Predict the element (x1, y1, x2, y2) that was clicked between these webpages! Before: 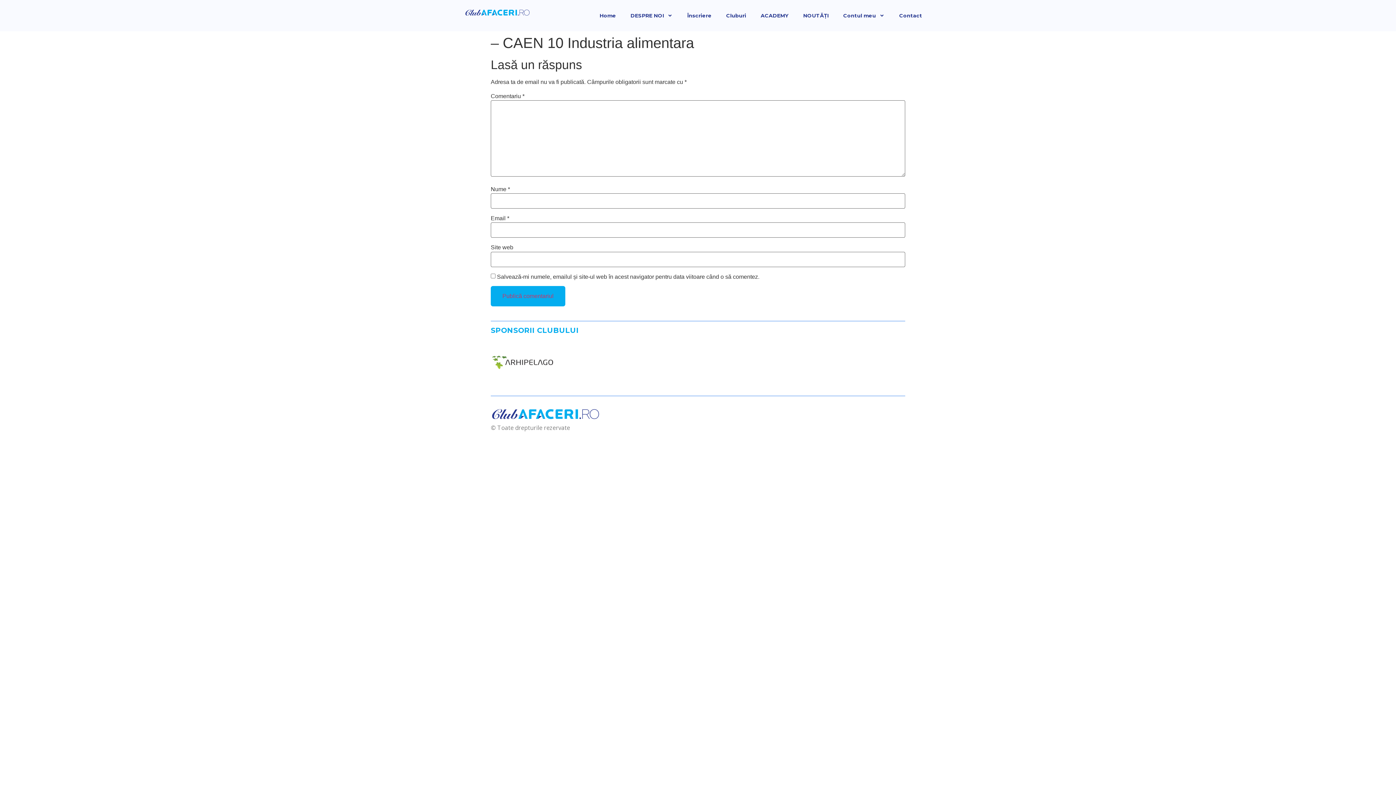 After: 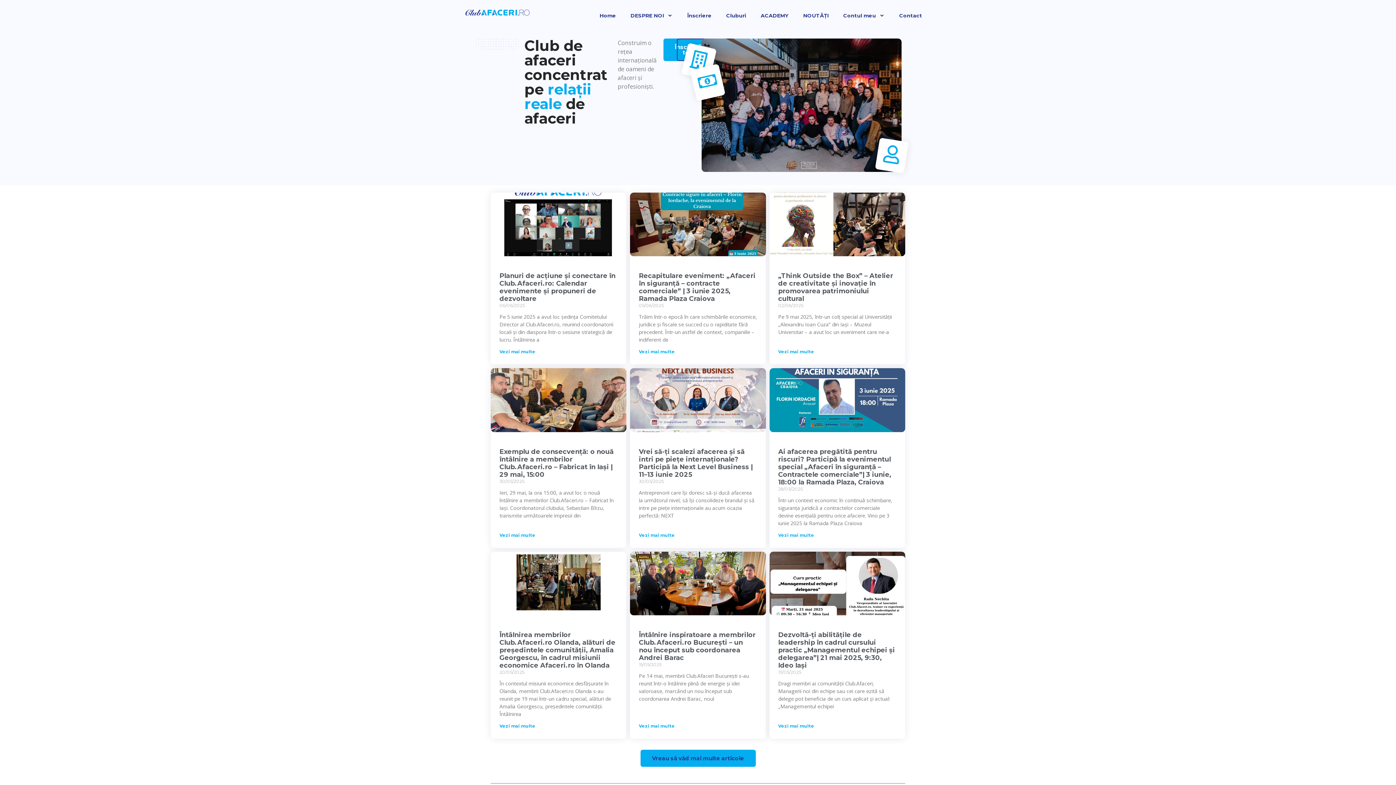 Action: bbox: (490, 405, 600, 423)